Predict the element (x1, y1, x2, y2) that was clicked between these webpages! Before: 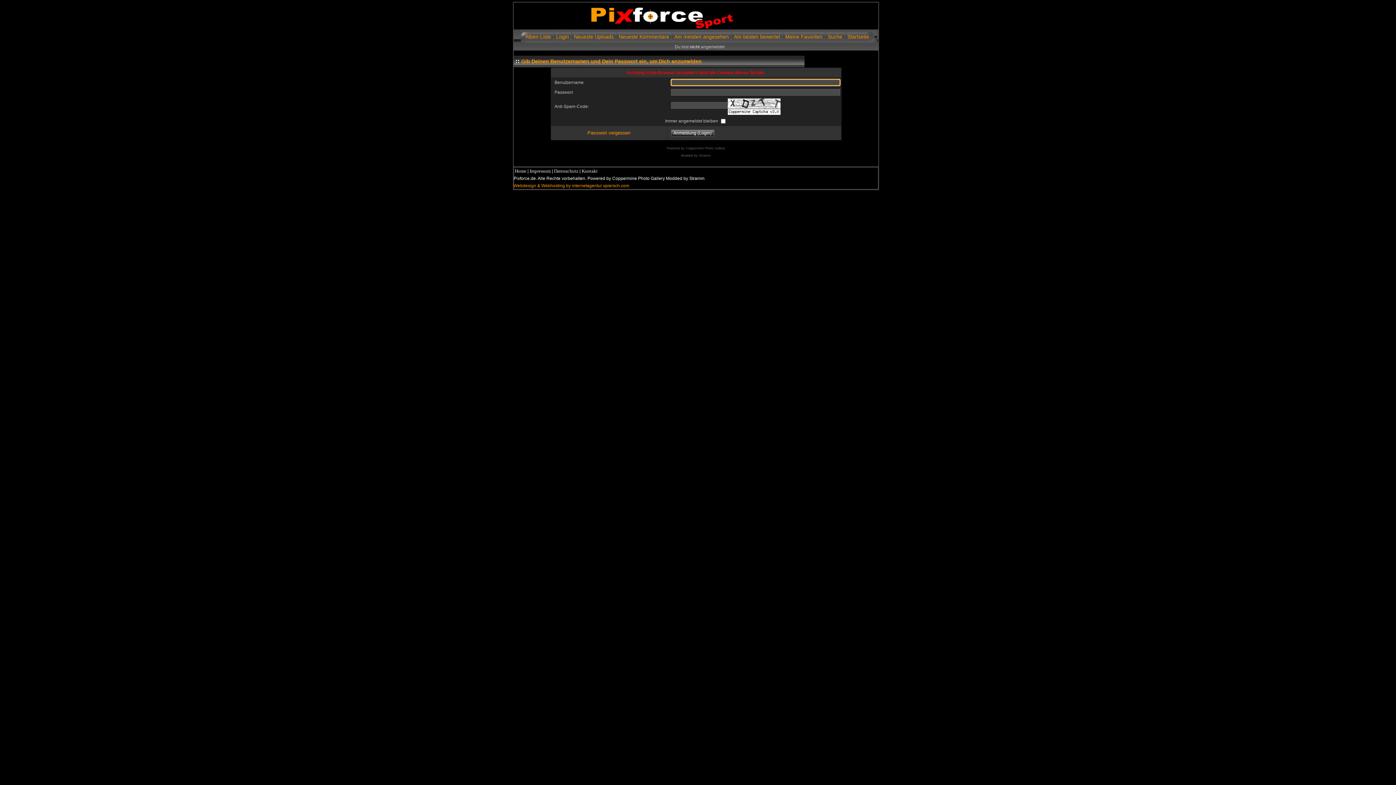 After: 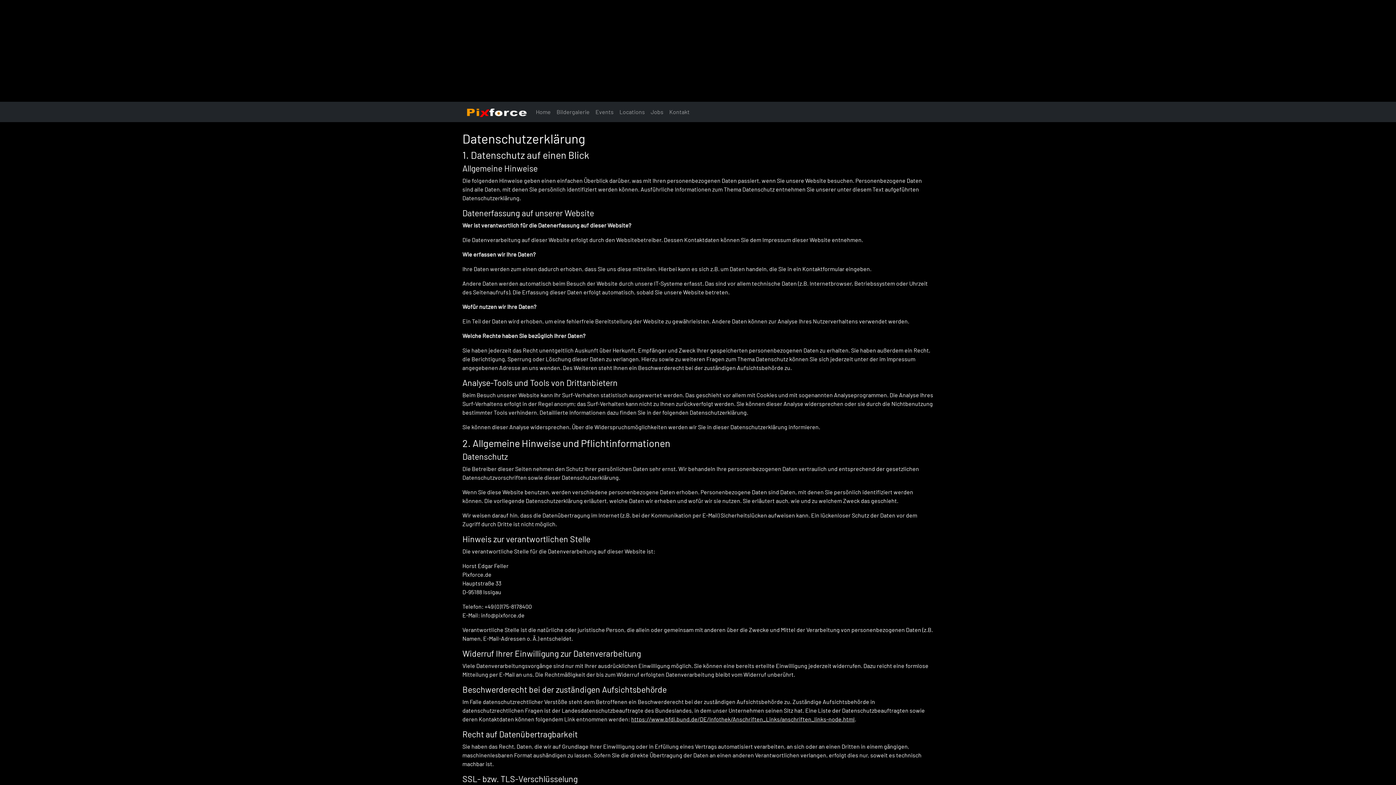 Action: label: Datenschutz bbox: (554, 168, 578, 173)